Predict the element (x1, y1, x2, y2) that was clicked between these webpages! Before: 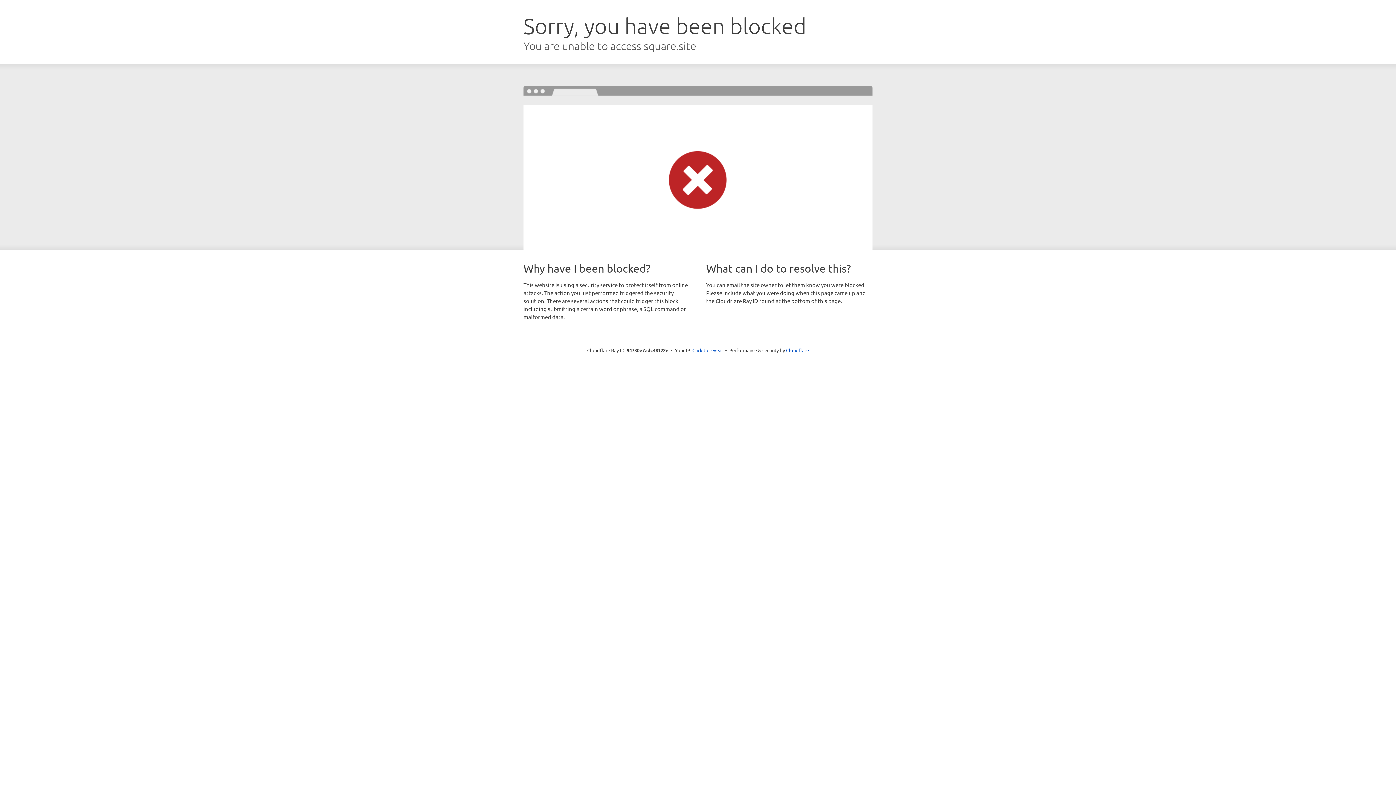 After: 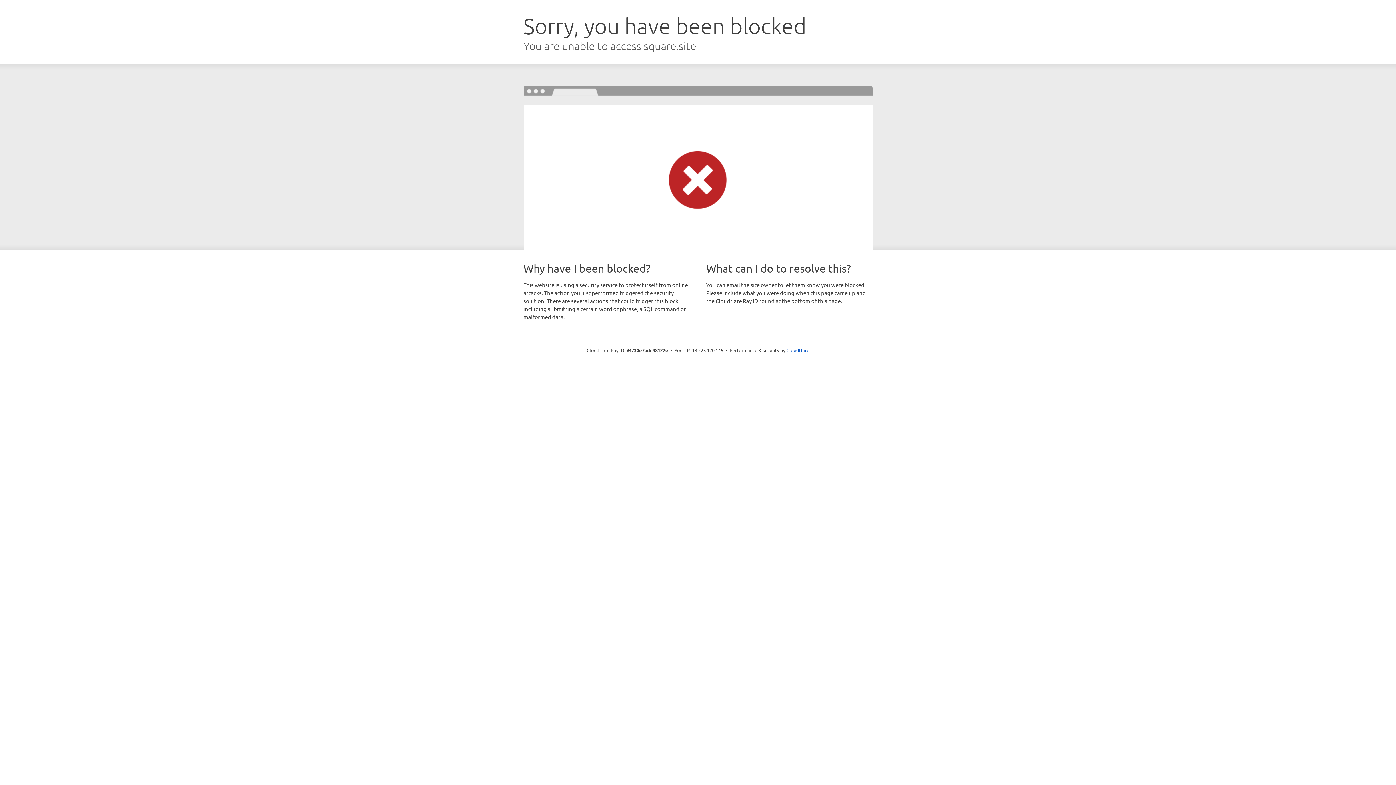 Action: bbox: (692, 346, 723, 353) label: Click to reveal